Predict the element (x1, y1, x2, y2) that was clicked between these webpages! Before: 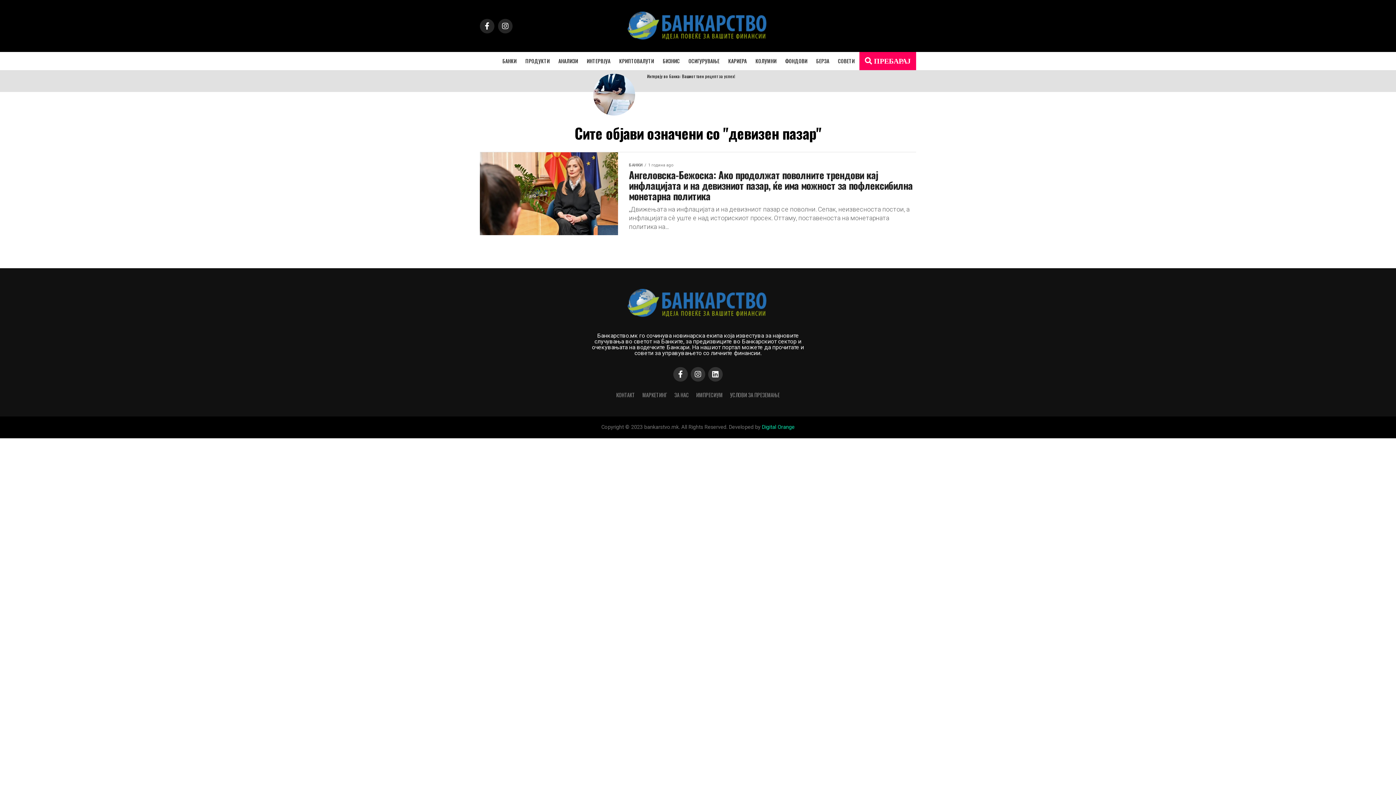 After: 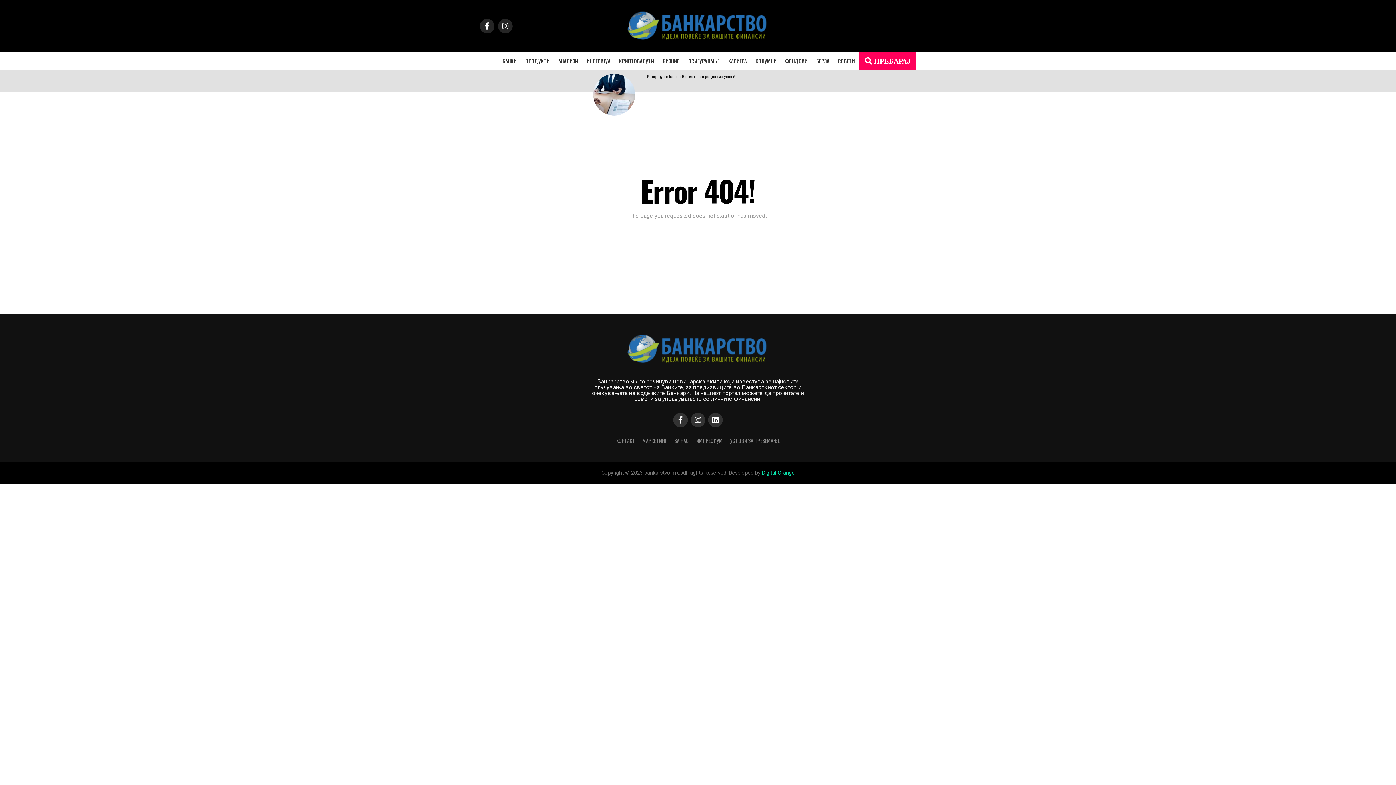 Action: bbox: (762, 424, 794, 430) label: Digital Orange